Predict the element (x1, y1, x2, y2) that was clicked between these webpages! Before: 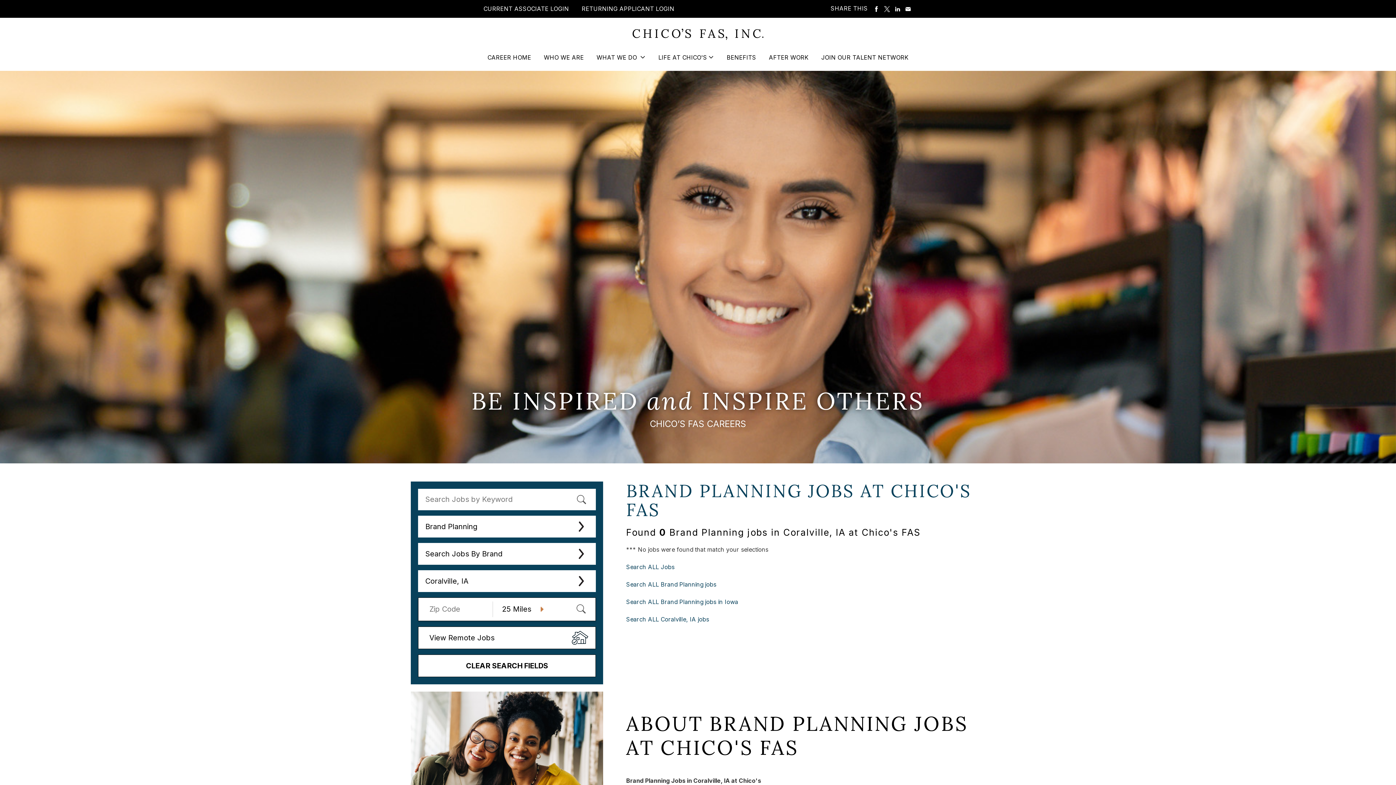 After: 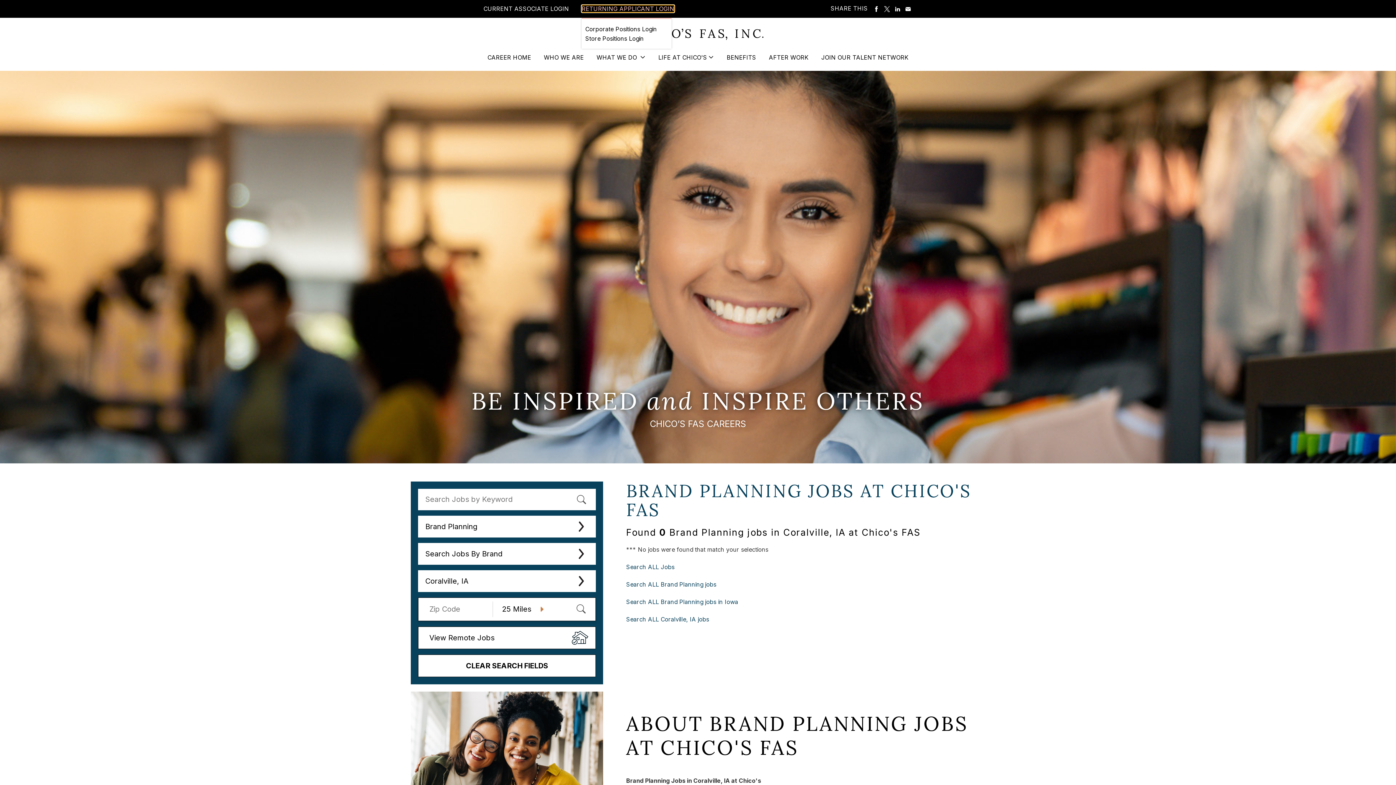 Action: bbox: (581, 5, 674, 12) label: RETURNING APPLICANT LOGIN